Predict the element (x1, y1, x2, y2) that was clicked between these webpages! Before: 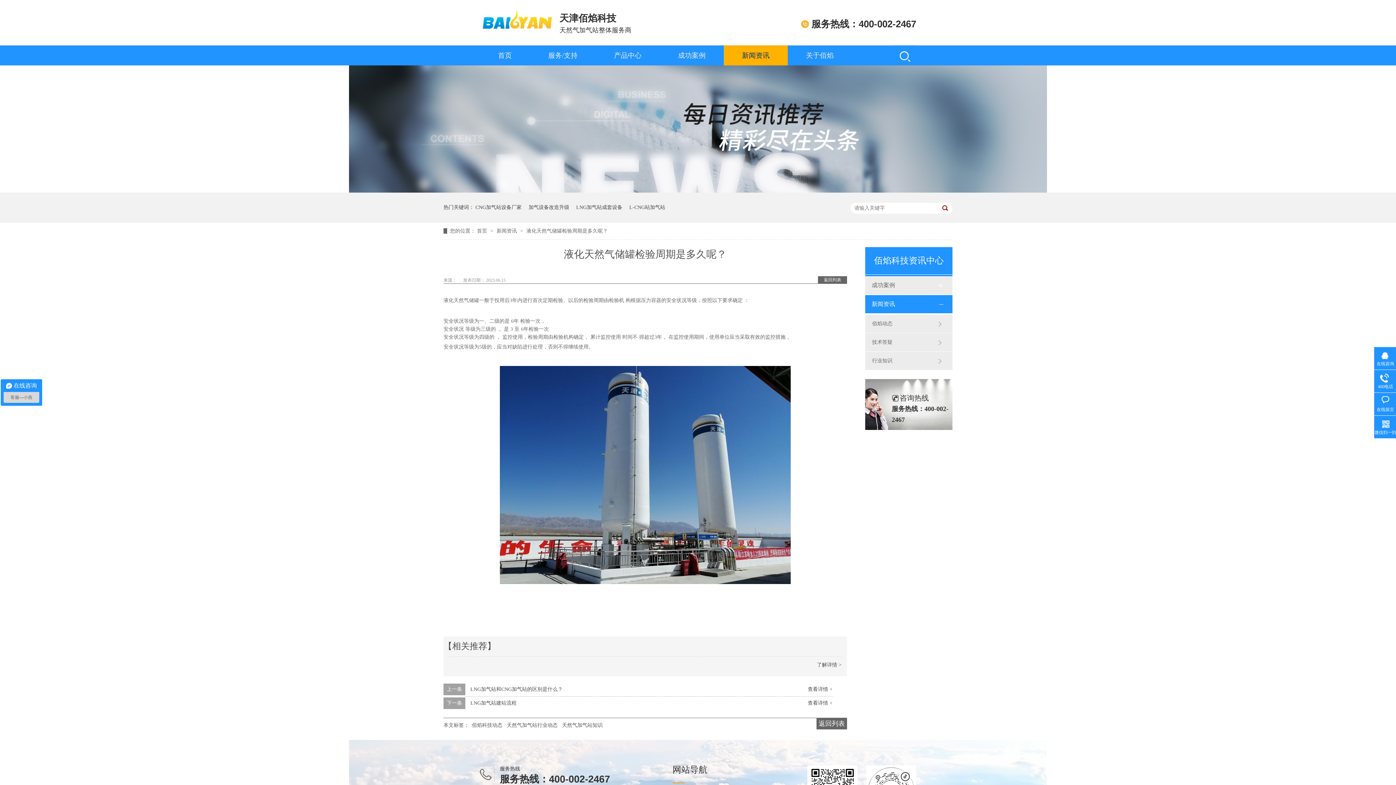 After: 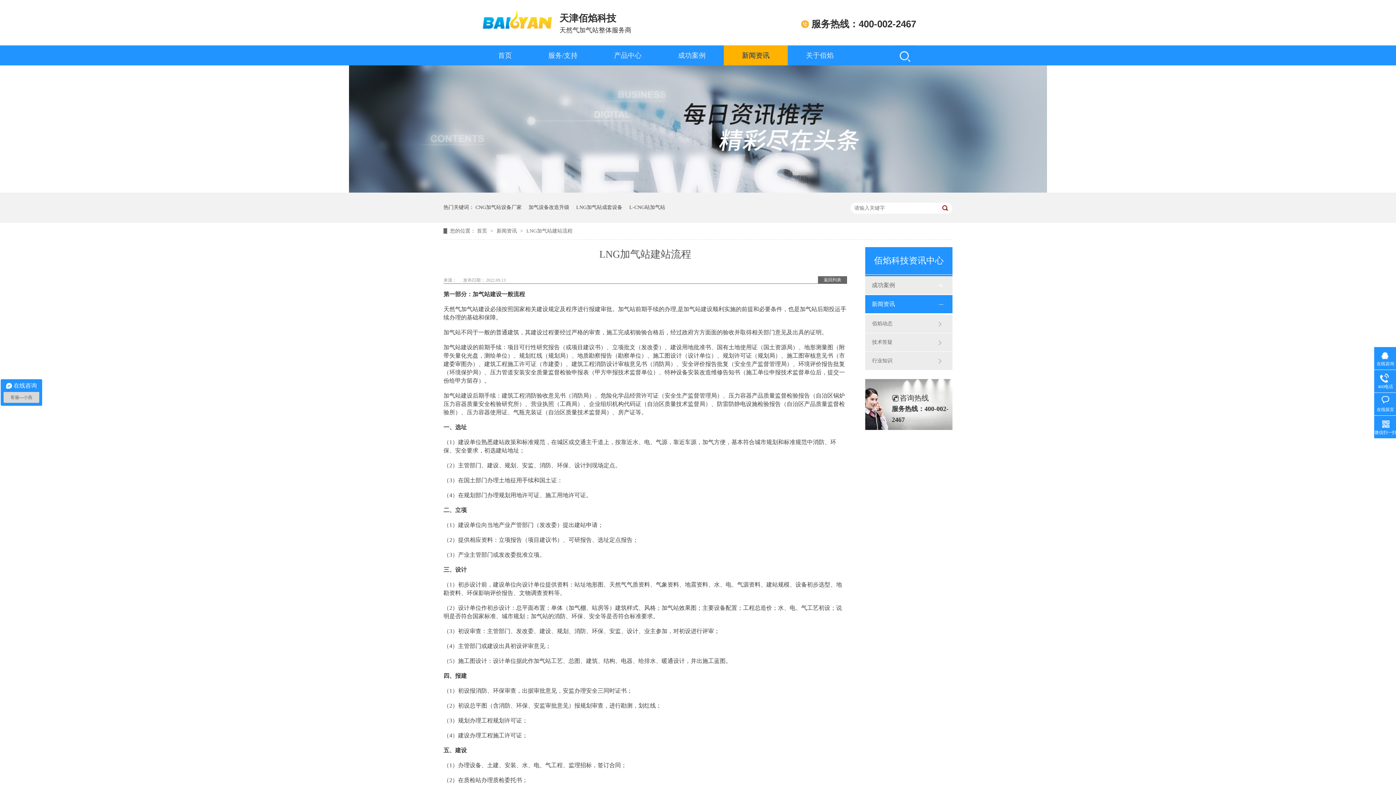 Action: bbox: (470, 700, 516, 706) label: LNG加气站建站流程